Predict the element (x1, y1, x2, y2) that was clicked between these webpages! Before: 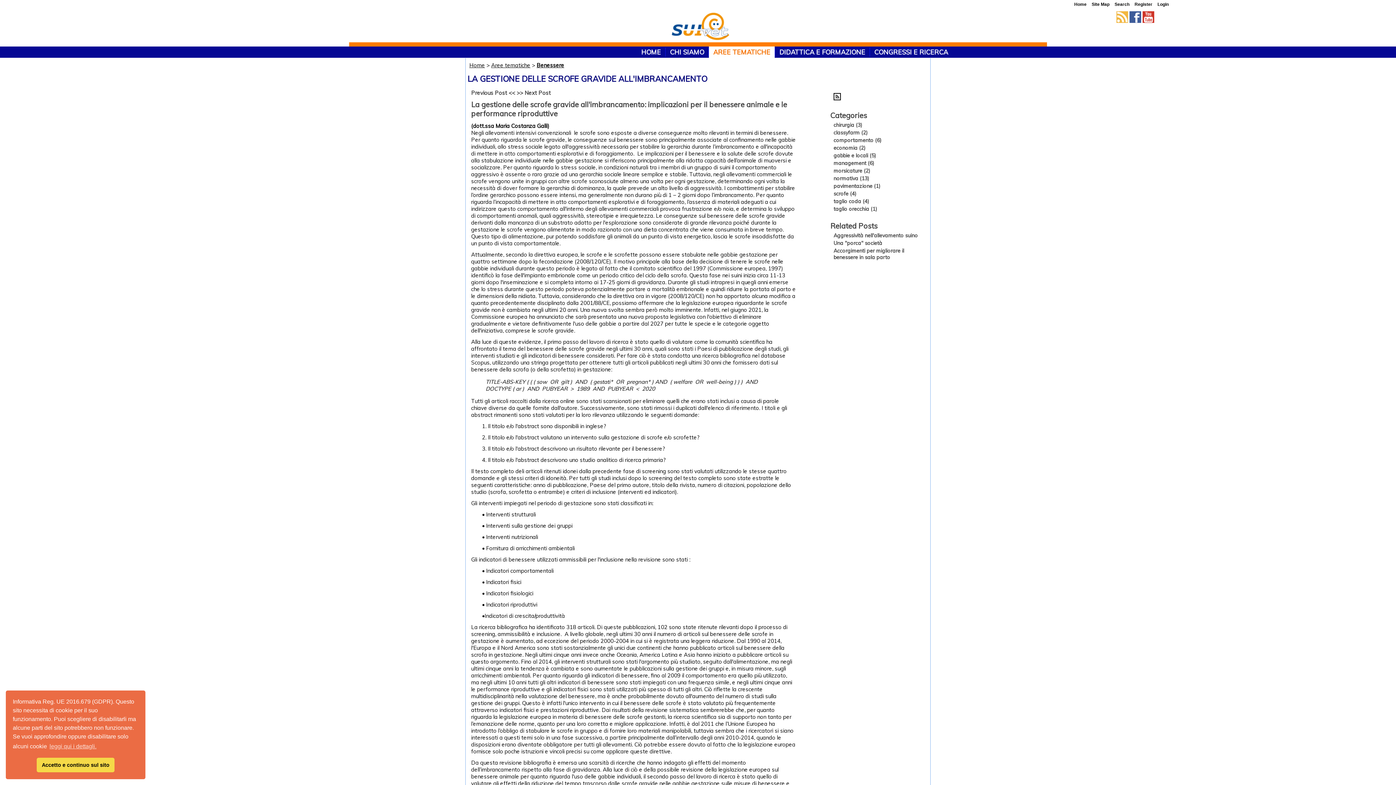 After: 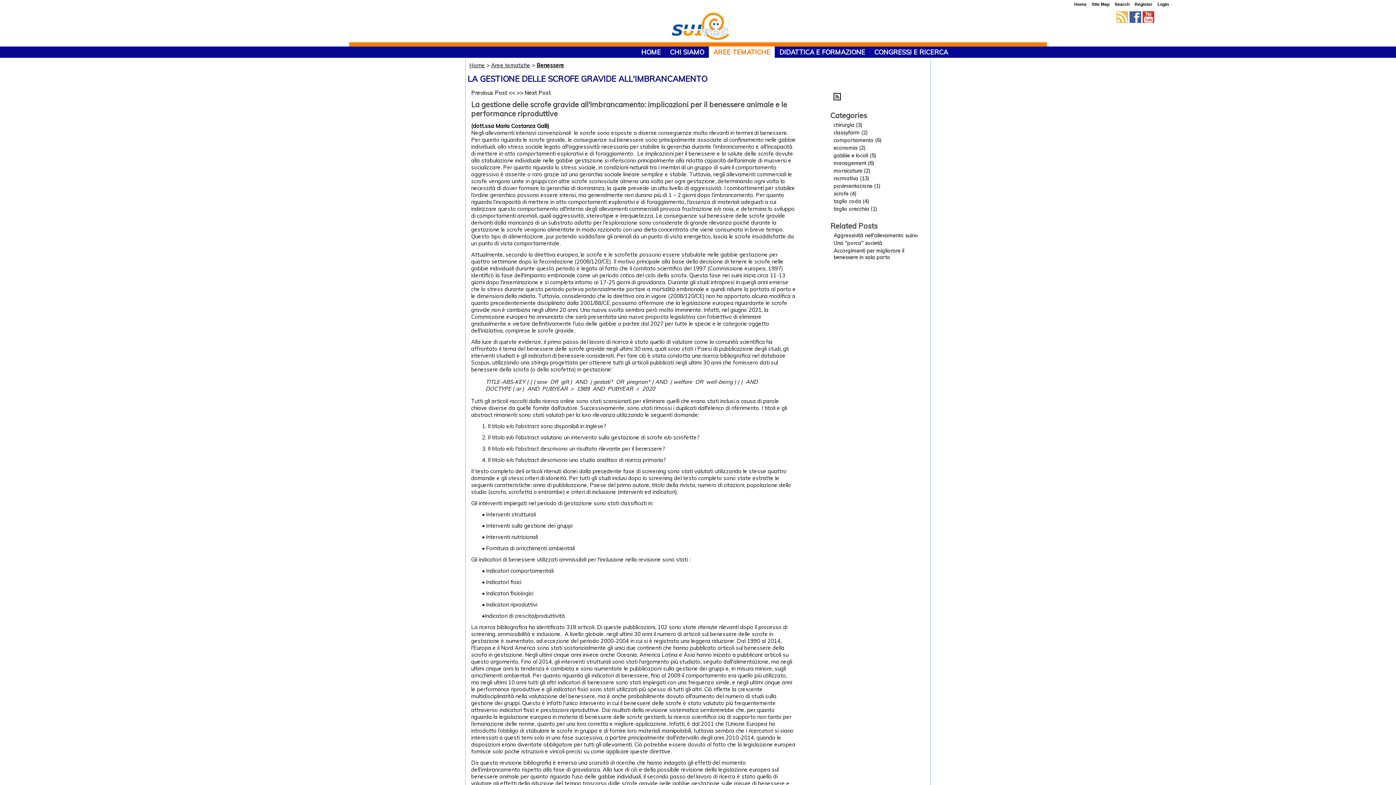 Action: label: dismiss cookie message bbox: (36, 758, 114, 772)